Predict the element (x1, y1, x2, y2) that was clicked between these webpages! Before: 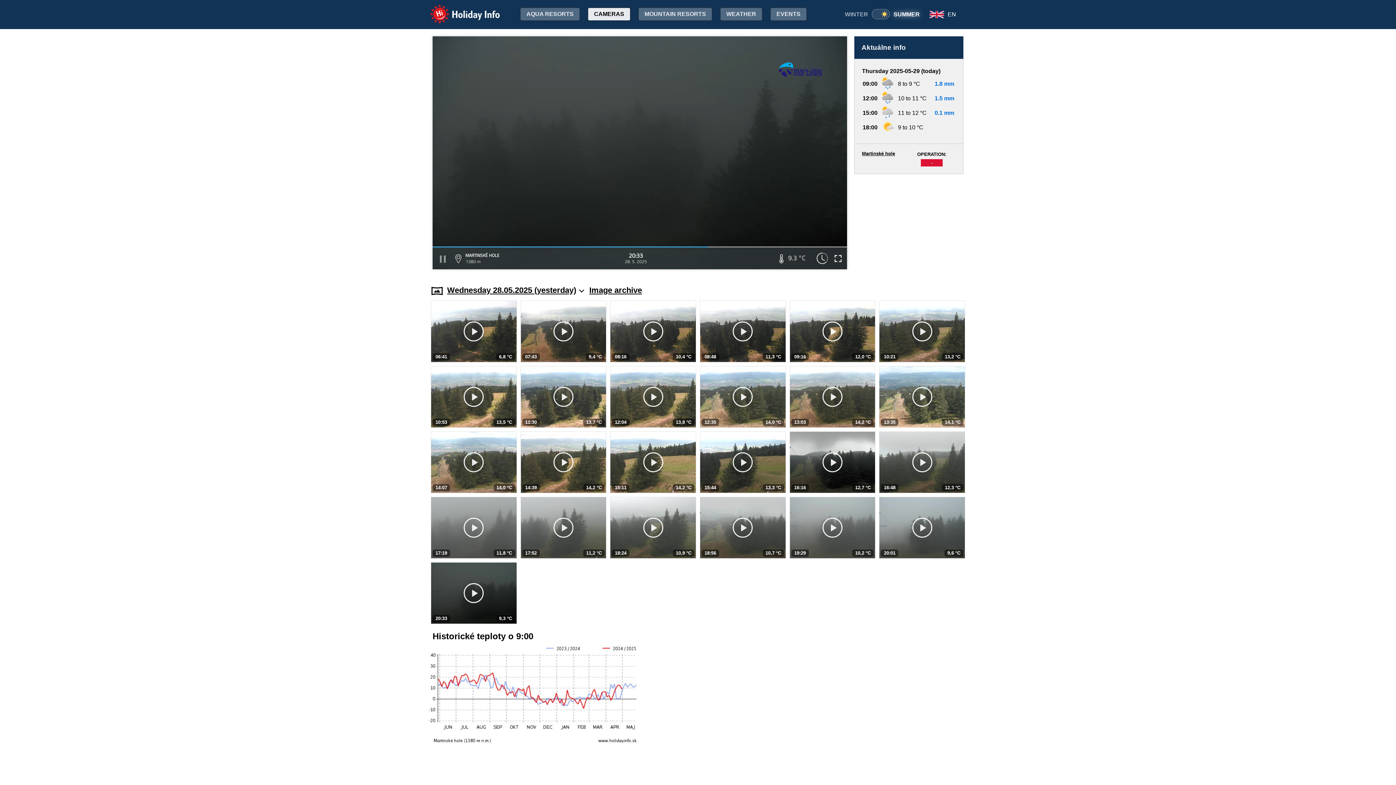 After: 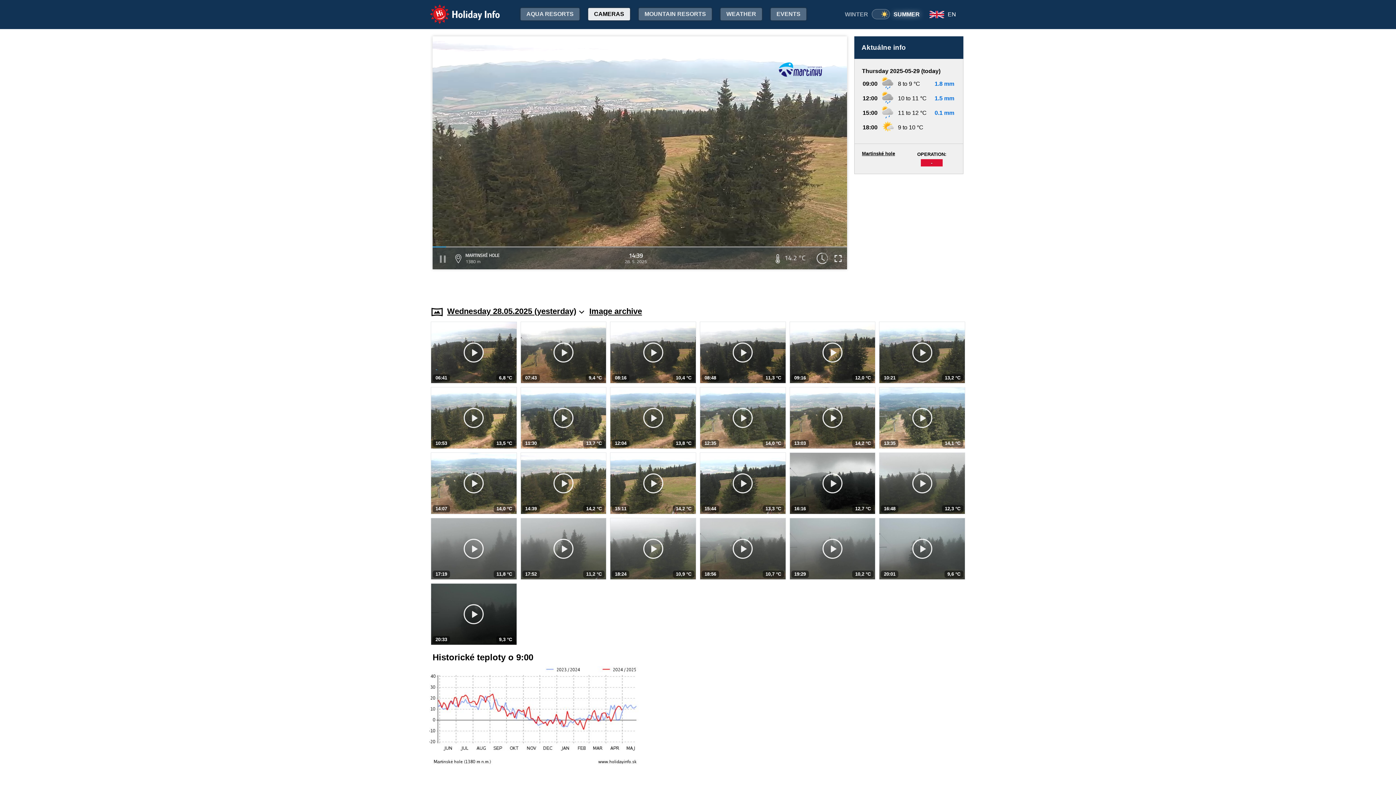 Action: bbox: (520, 431, 606, 493) label: 14:39
14,2 °C